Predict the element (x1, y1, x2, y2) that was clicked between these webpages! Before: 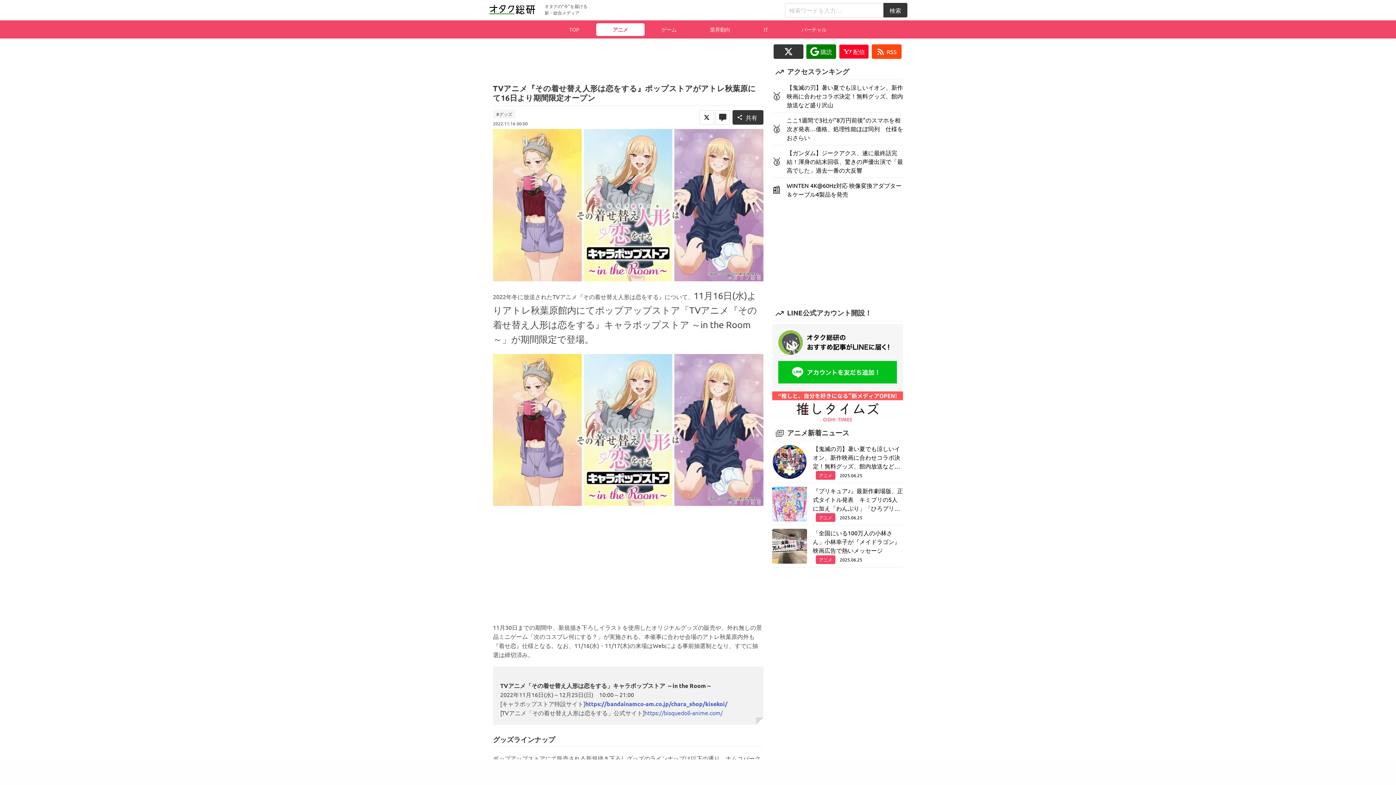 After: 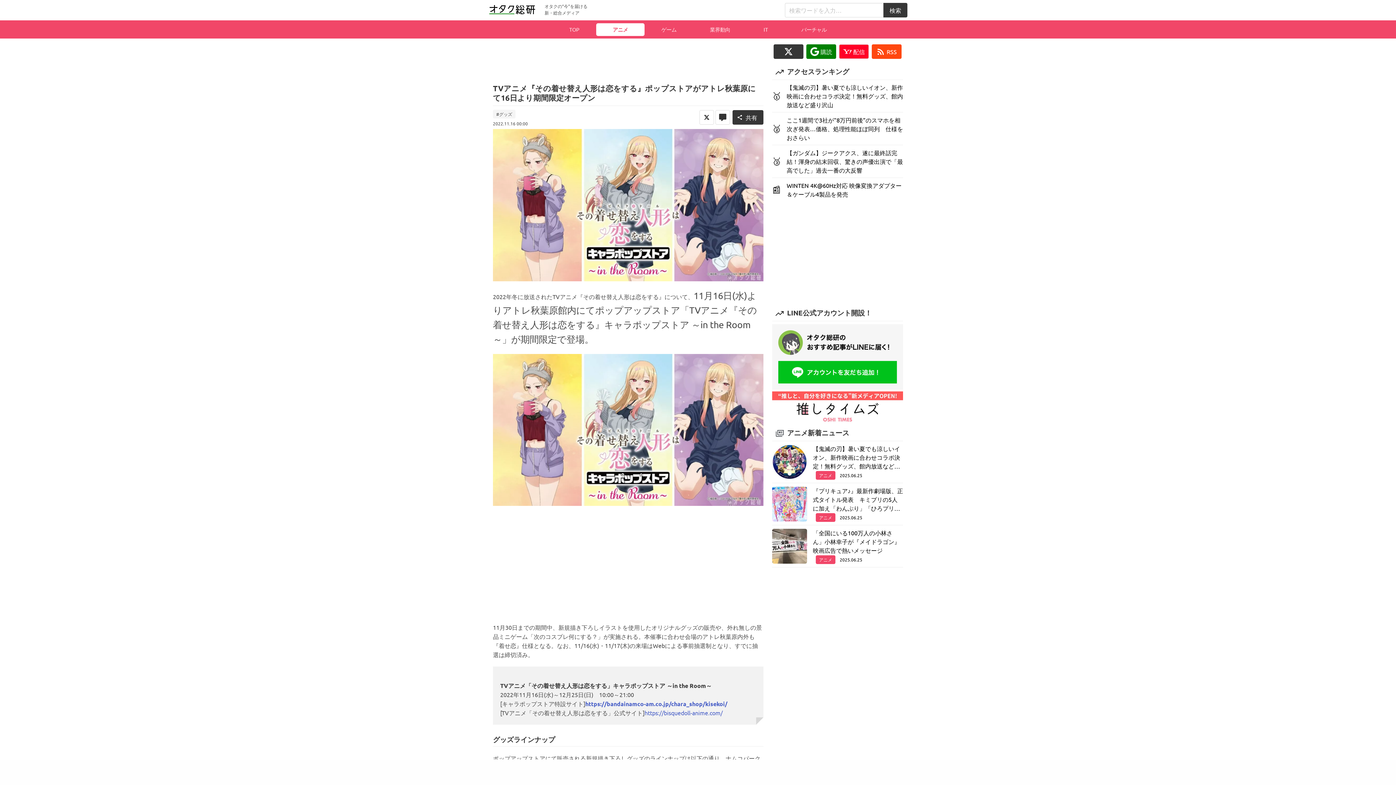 Action: bbox: (772, 418, 903, 425)